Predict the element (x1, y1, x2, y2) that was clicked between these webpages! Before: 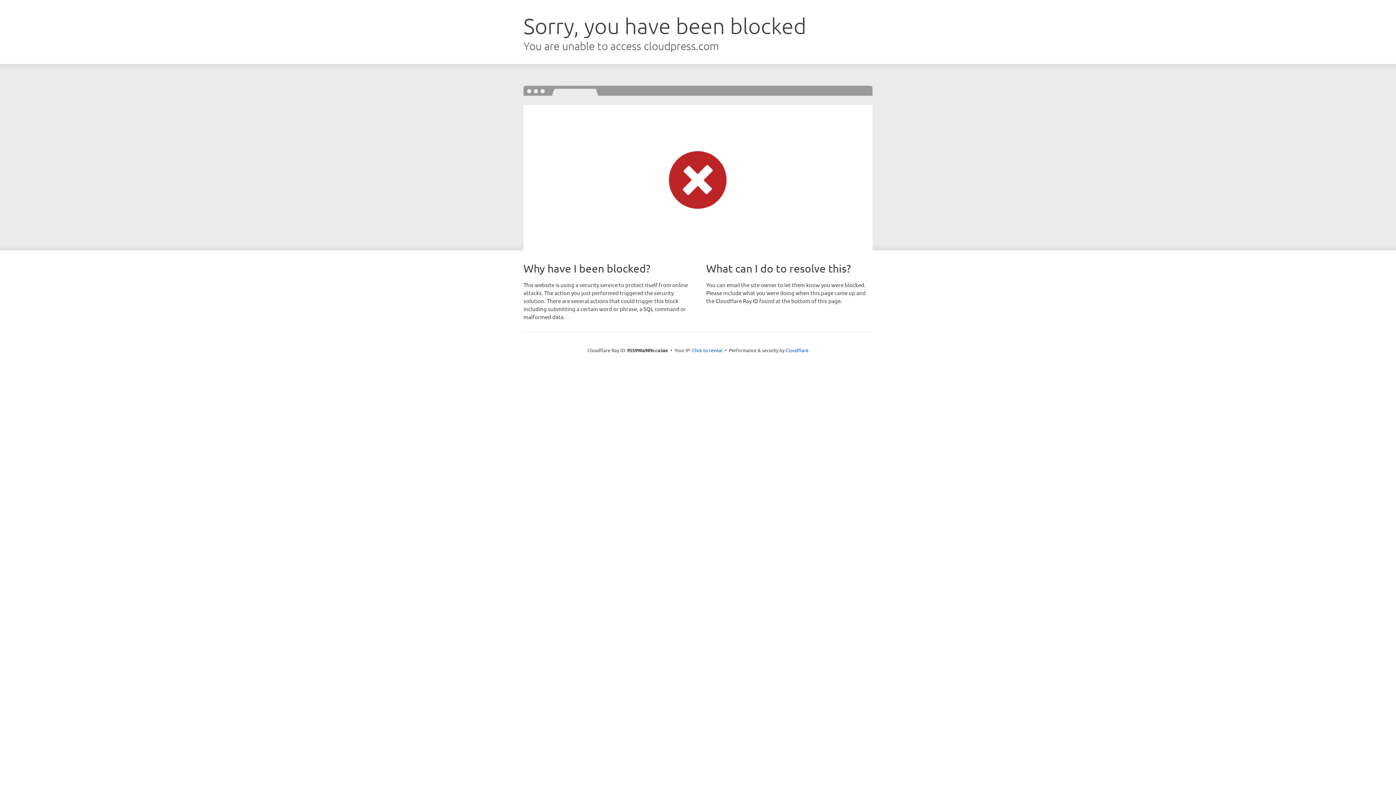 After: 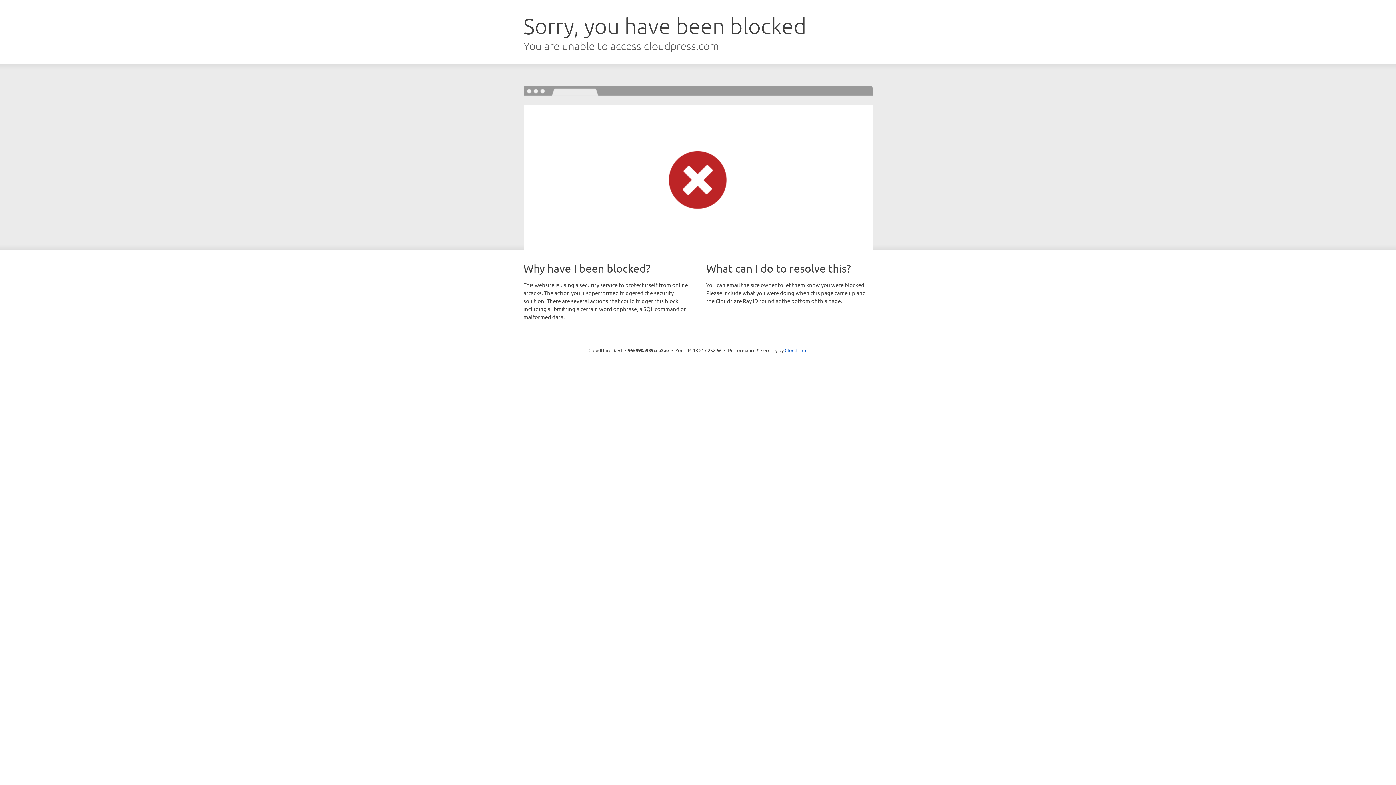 Action: bbox: (692, 346, 722, 353) label: Click to reveal